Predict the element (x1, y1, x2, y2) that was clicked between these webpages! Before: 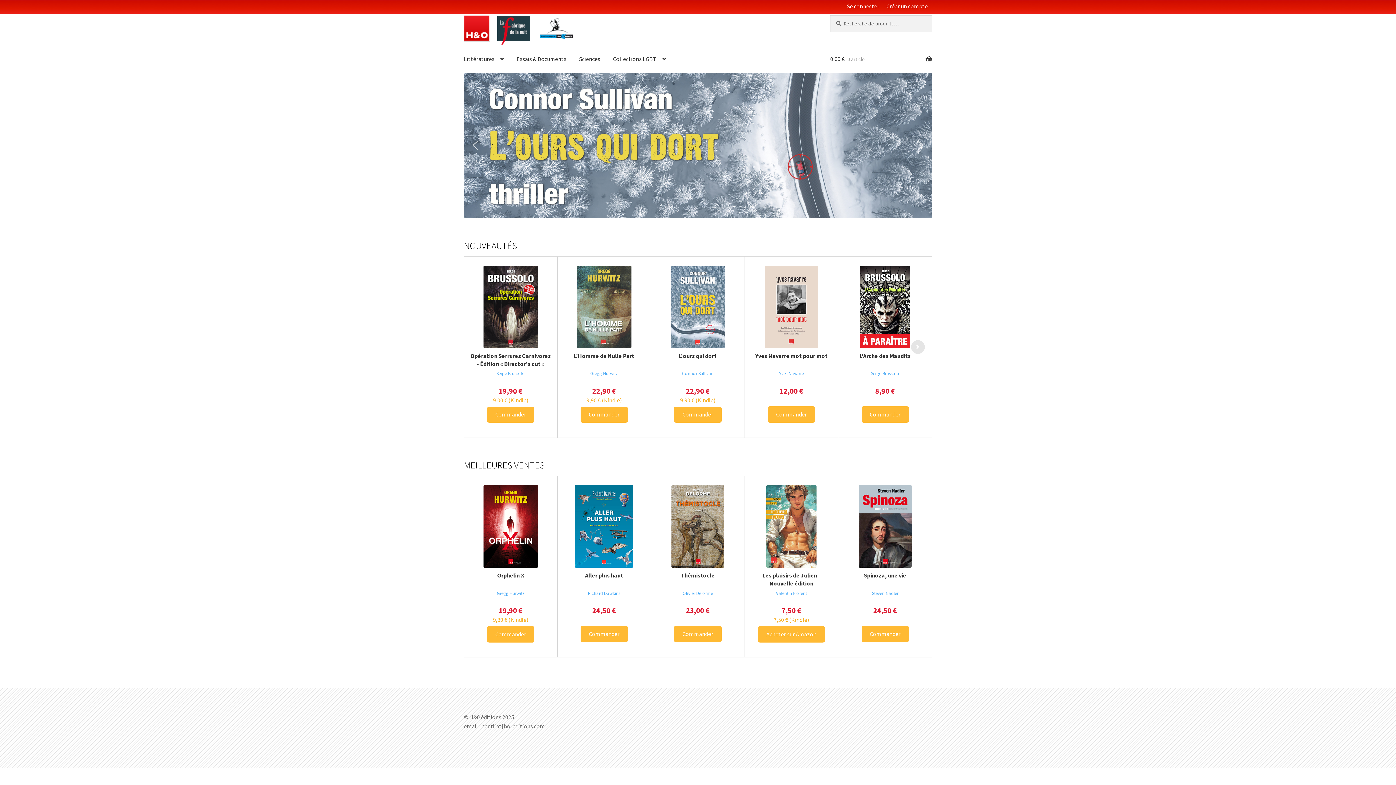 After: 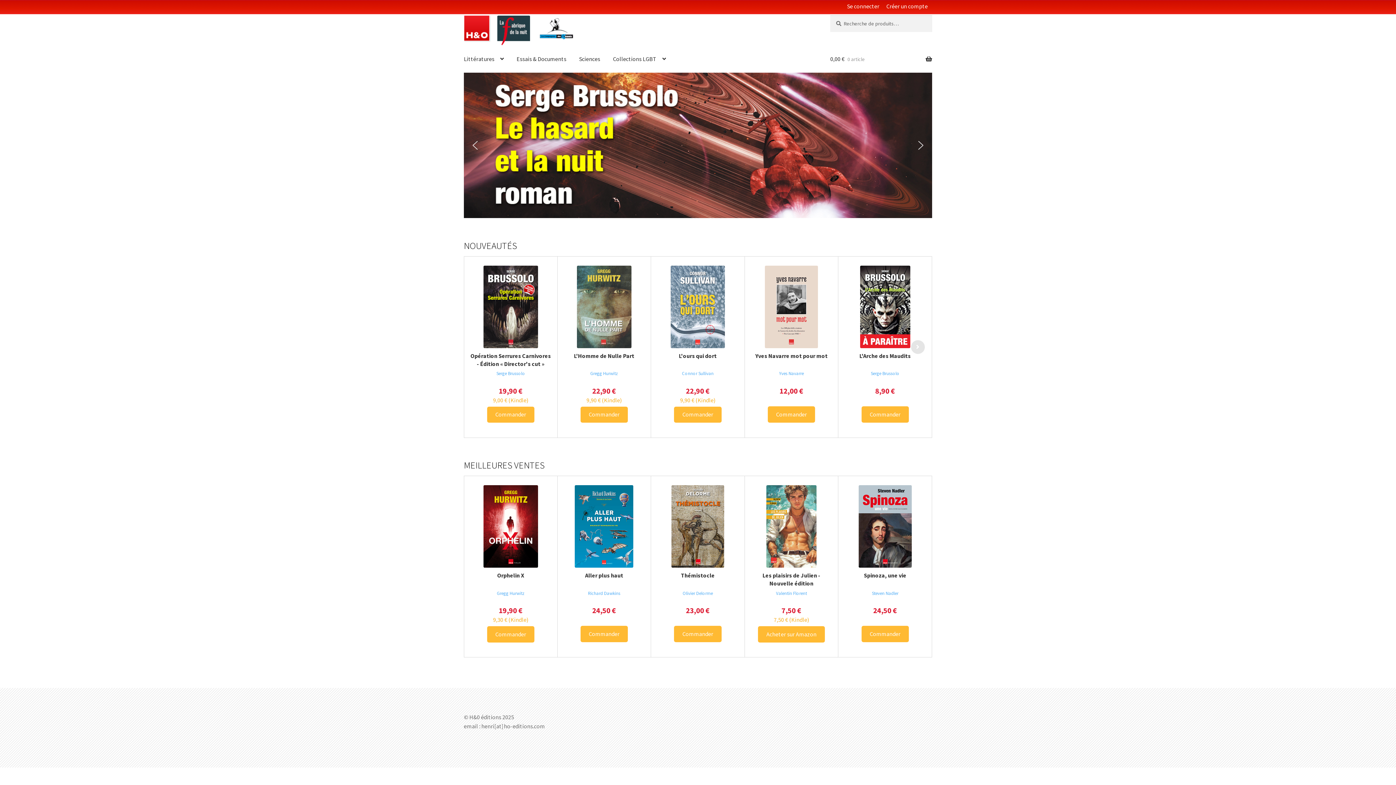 Action: bbox: (469, 139, 481, 151) label: previous arrow